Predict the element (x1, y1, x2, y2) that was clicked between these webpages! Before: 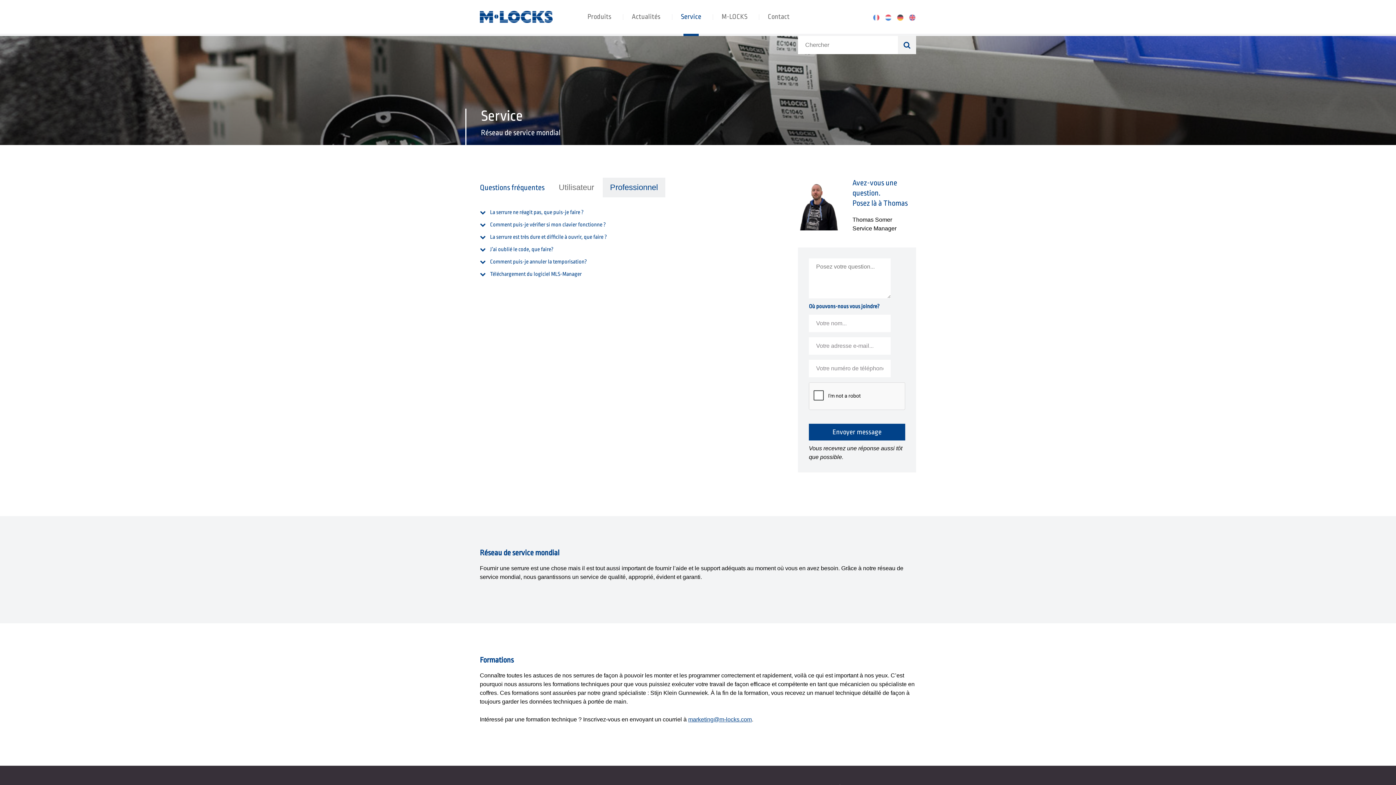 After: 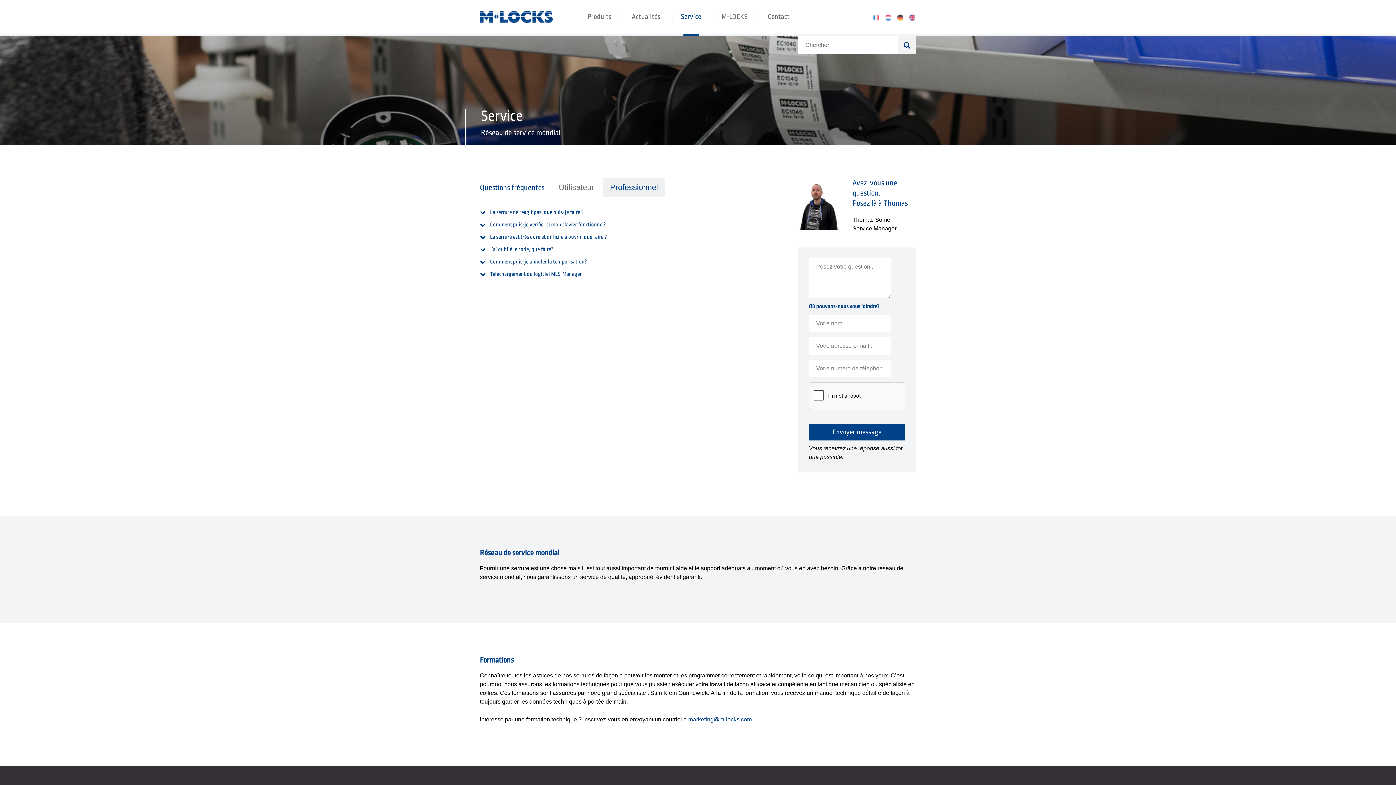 Action: label: marketing@m-locks.com bbox: (688, 716, 752, 722)